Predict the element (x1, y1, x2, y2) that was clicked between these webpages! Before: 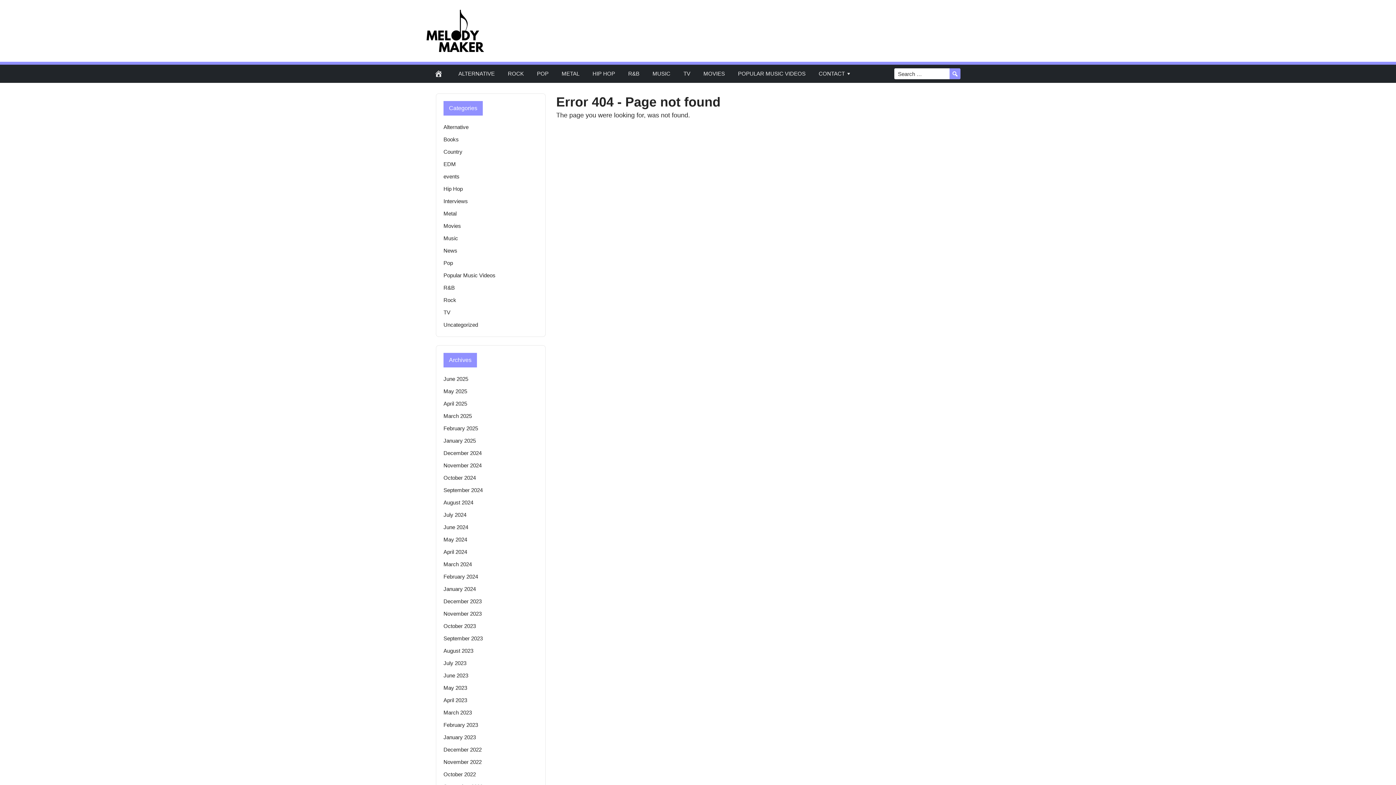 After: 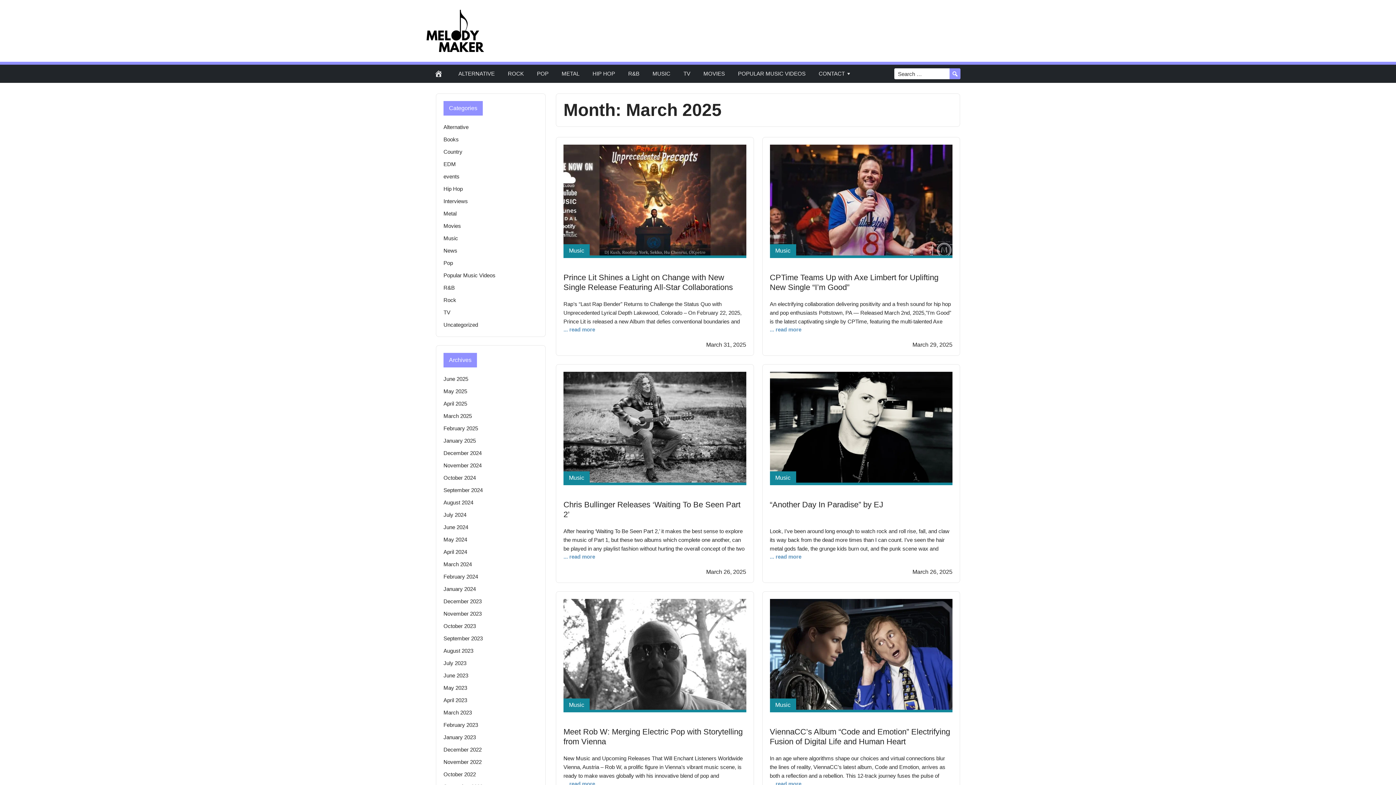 Action: bbox: (443, 413, 472, 419) label: March 2025